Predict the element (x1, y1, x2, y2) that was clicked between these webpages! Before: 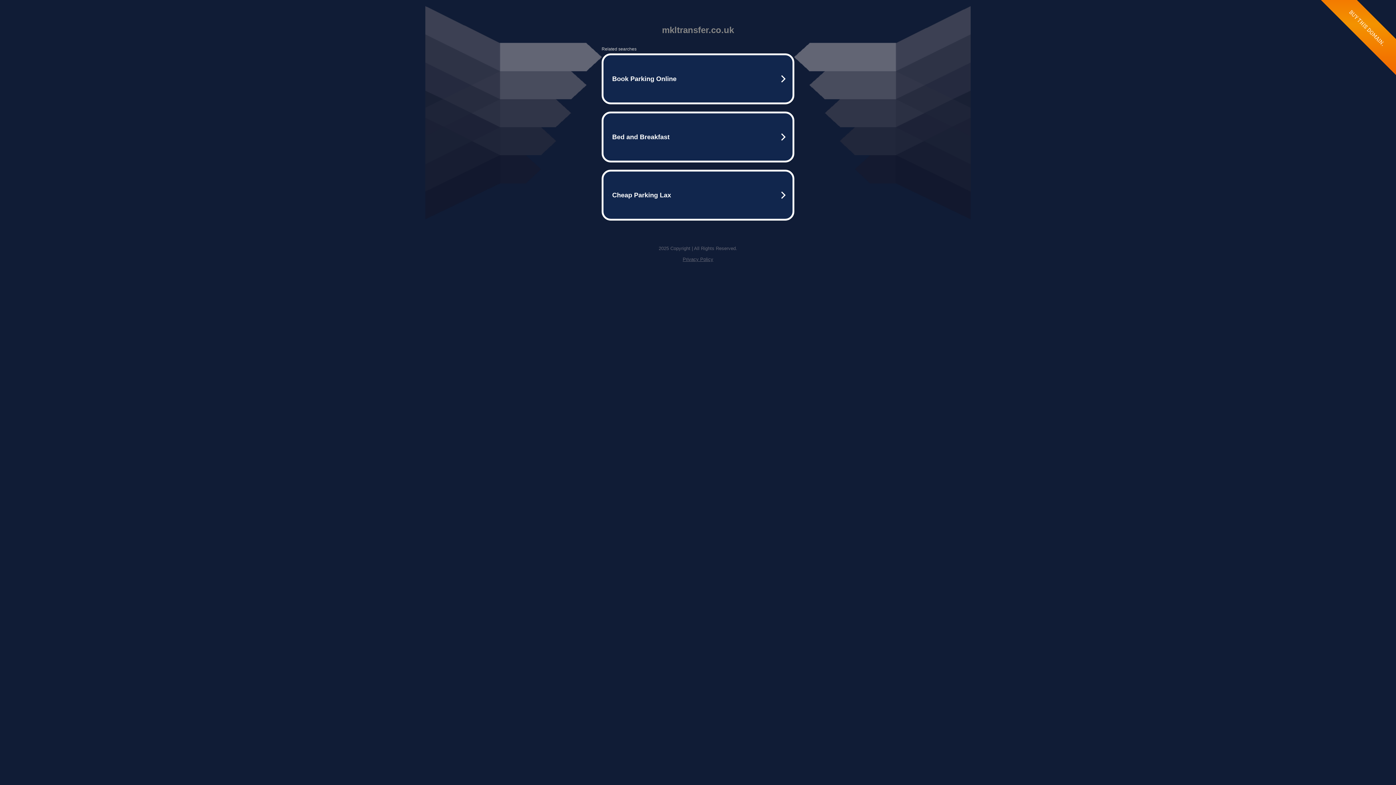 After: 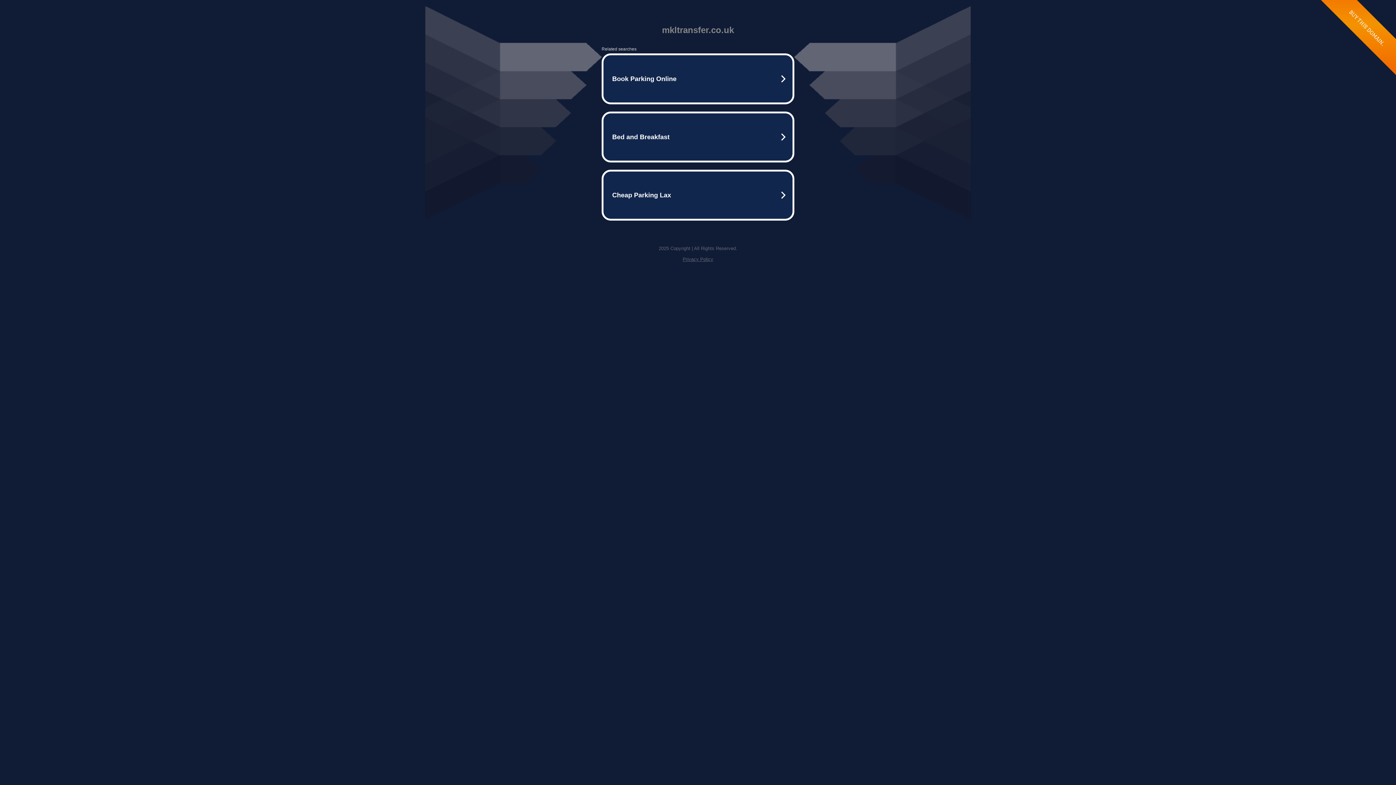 Action: label: Privacy Policy bbox: (682, 256, 713, 262)